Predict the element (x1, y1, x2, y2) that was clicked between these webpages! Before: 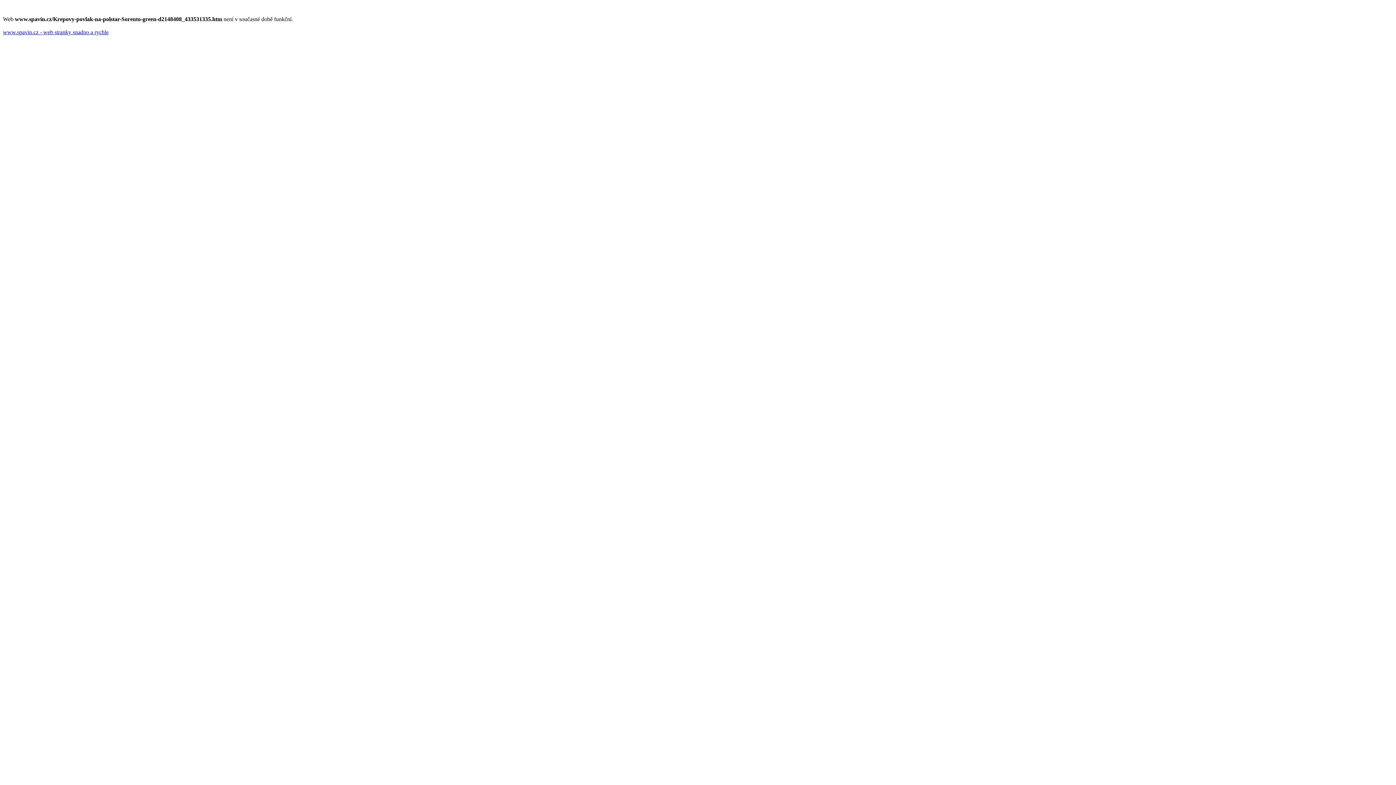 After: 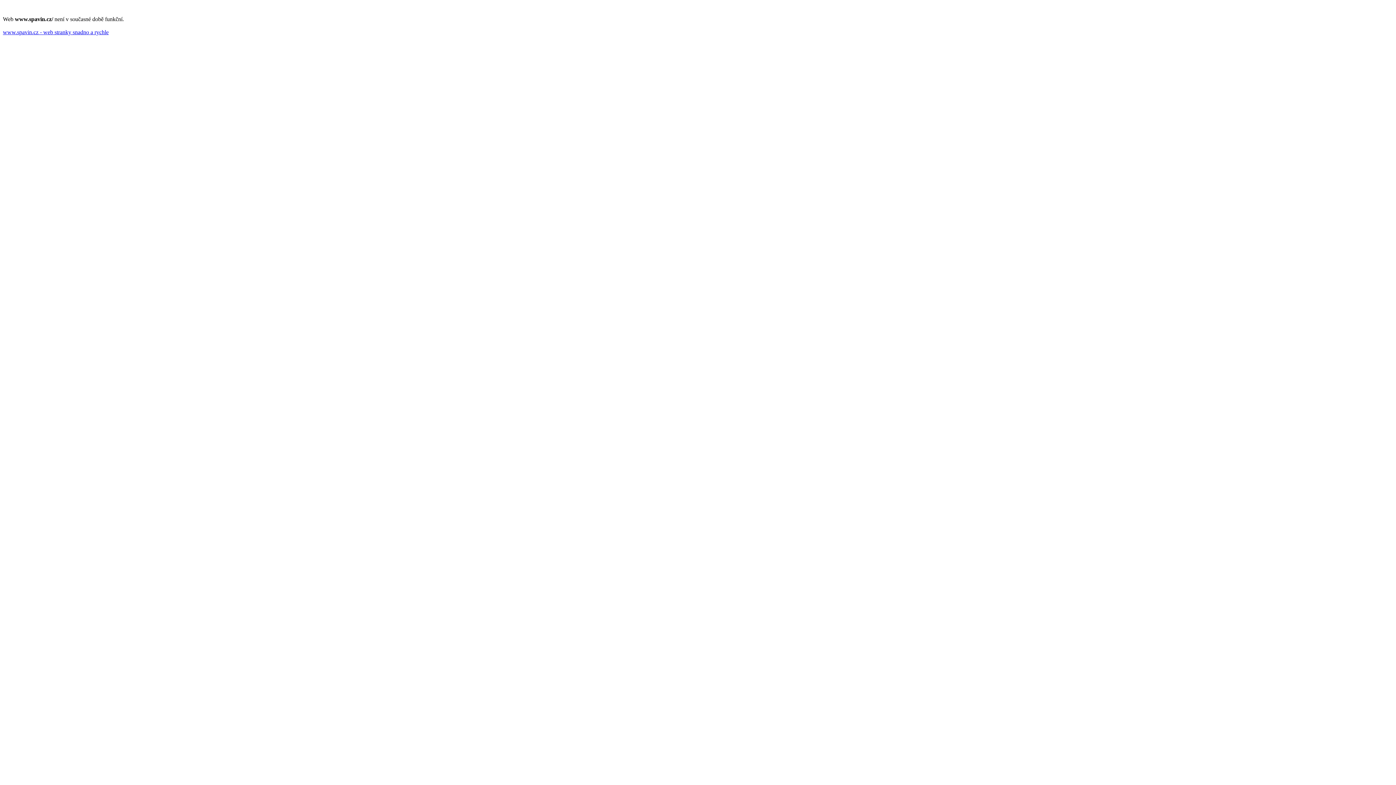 Action: bbox: (2, 29, 108, 35) label: www.spavin.cz - web stranky snadno a rychle